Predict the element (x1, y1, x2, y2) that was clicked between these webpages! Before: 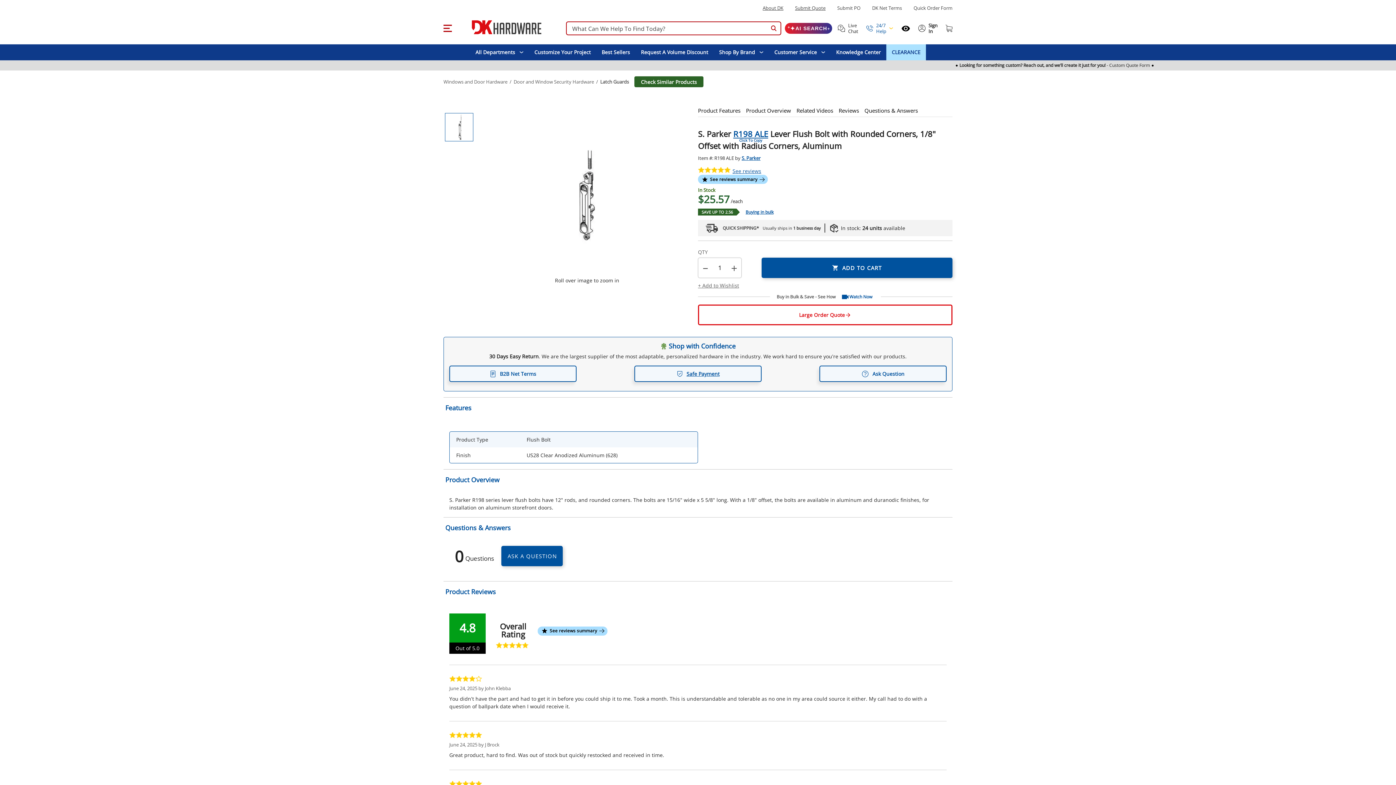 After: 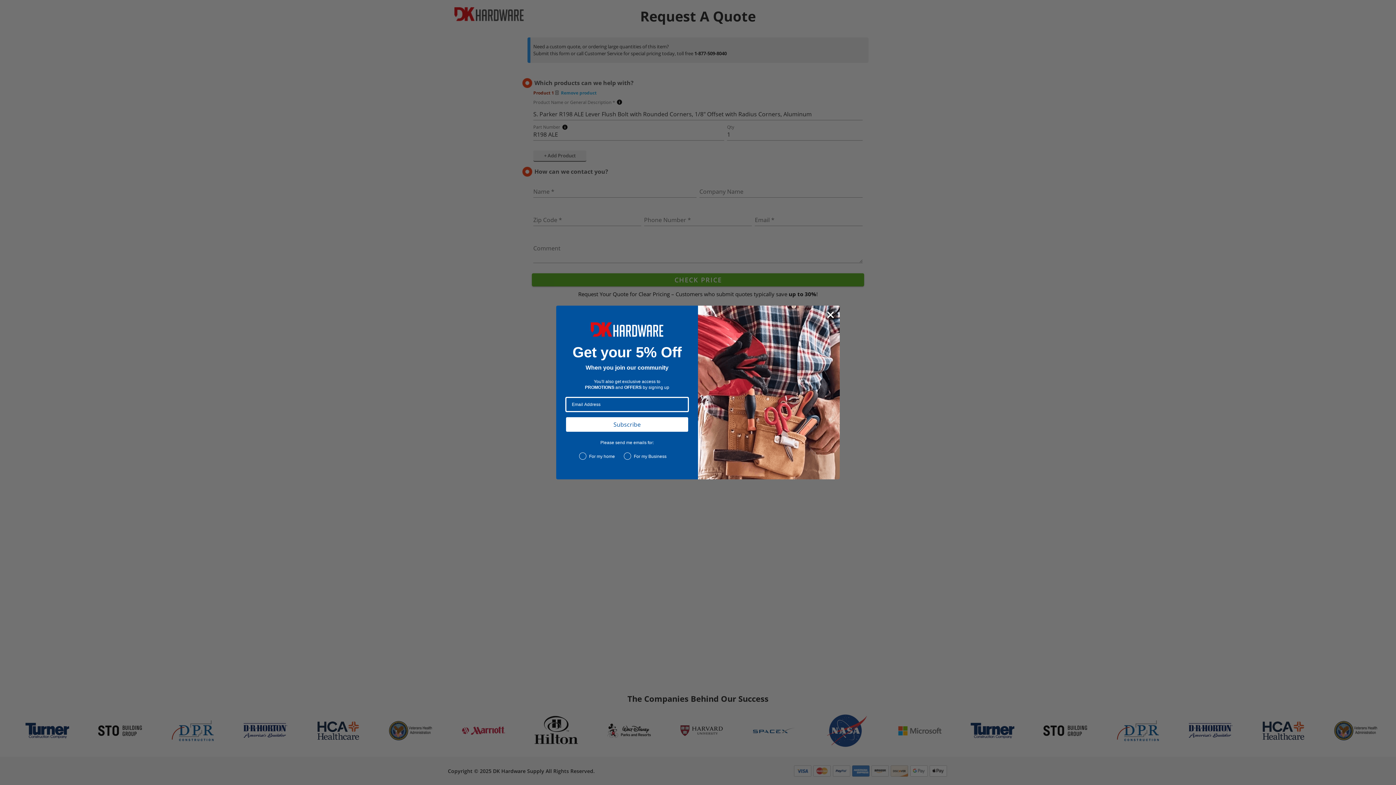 Action: bbox: (795, 5, 825, 10) label: Submit Quote